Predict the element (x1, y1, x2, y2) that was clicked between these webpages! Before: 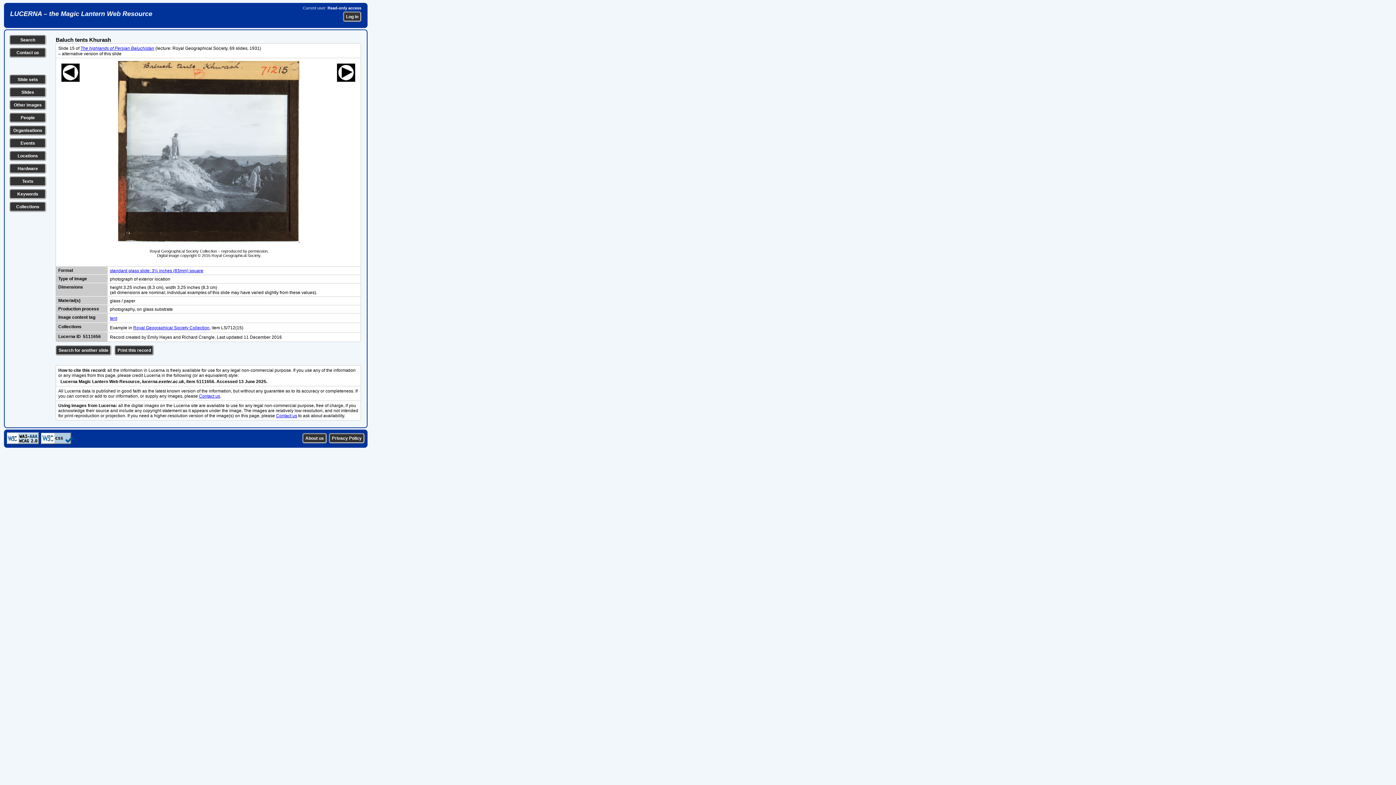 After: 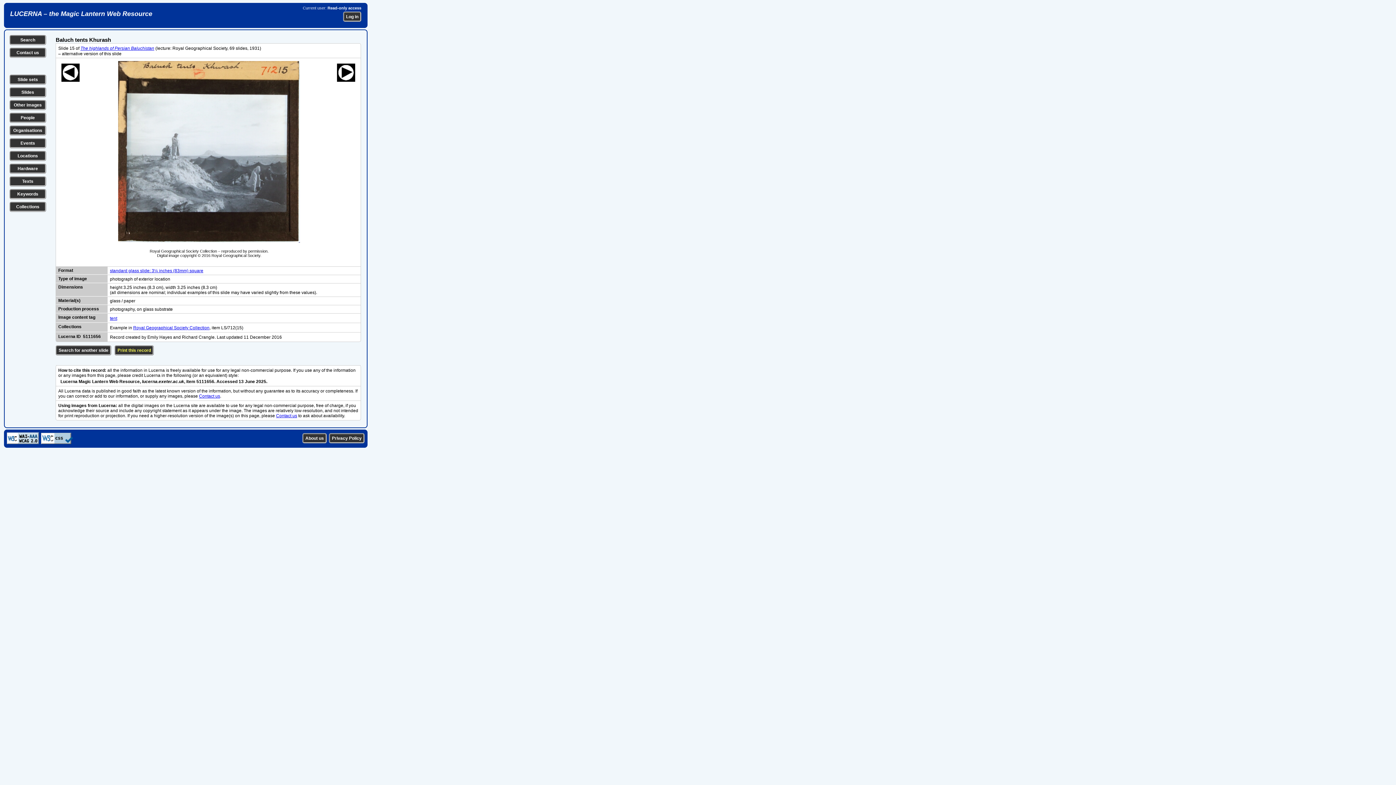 Action: bbox: (114, 345, 153, 355) label: Print this record